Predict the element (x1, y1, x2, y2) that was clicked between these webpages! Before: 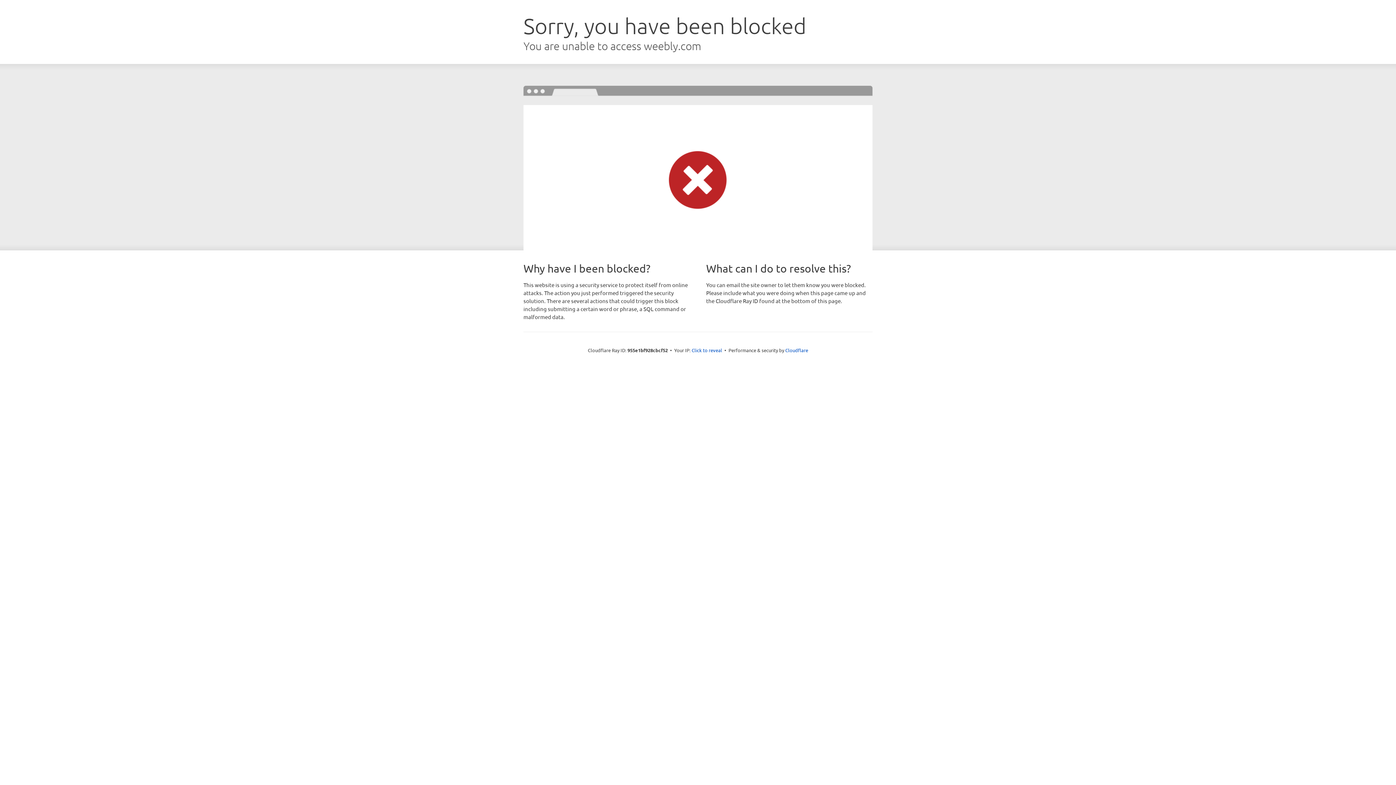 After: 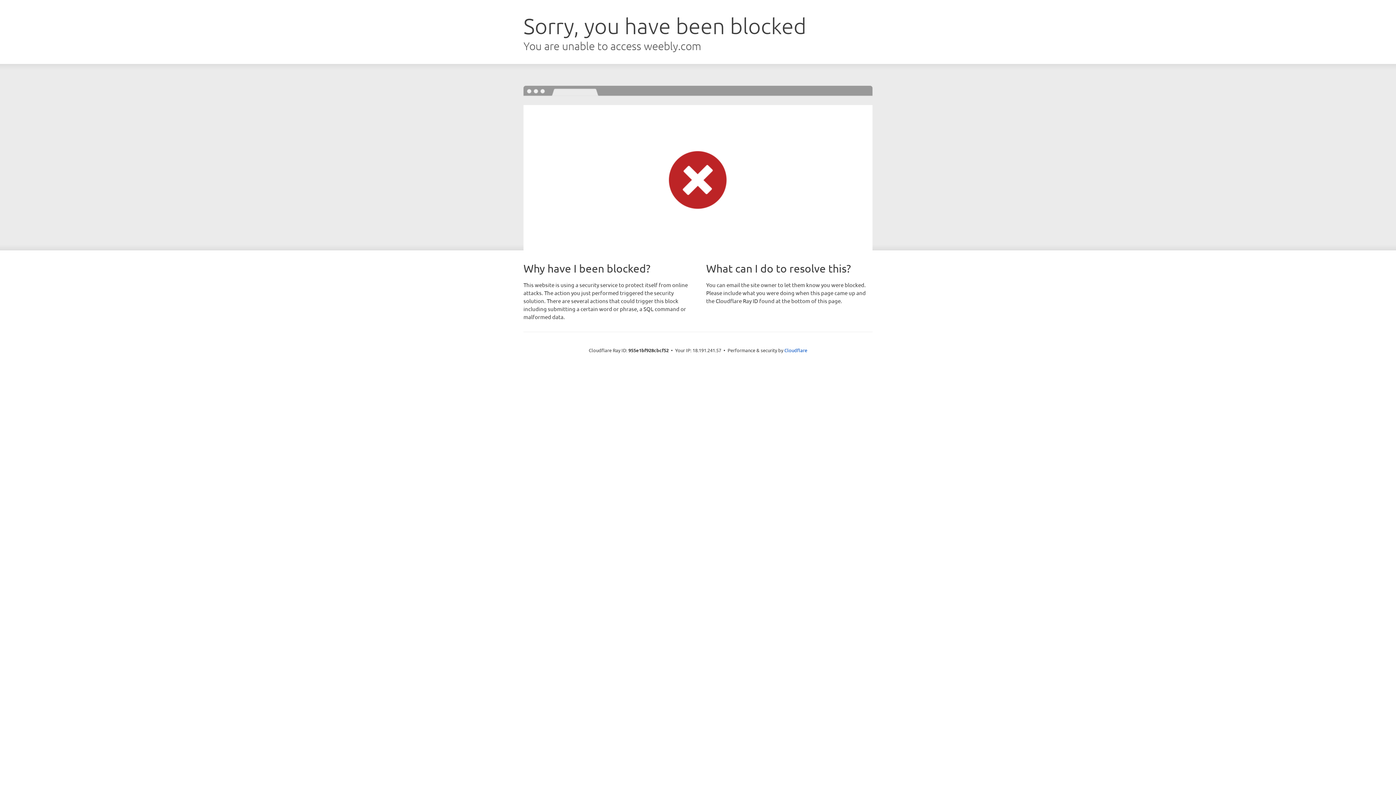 Action: label: Click to reveal bbox: (691, 346, 722, 353)